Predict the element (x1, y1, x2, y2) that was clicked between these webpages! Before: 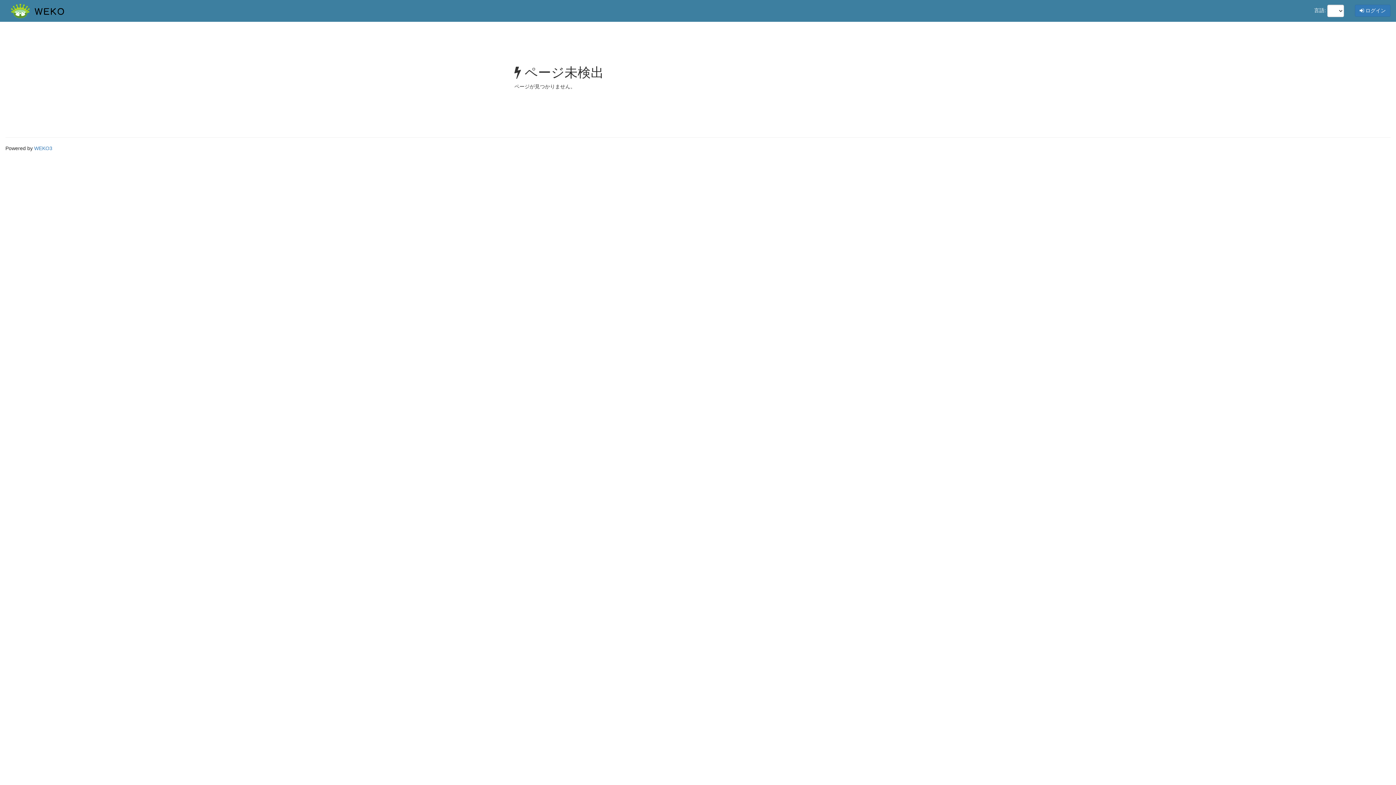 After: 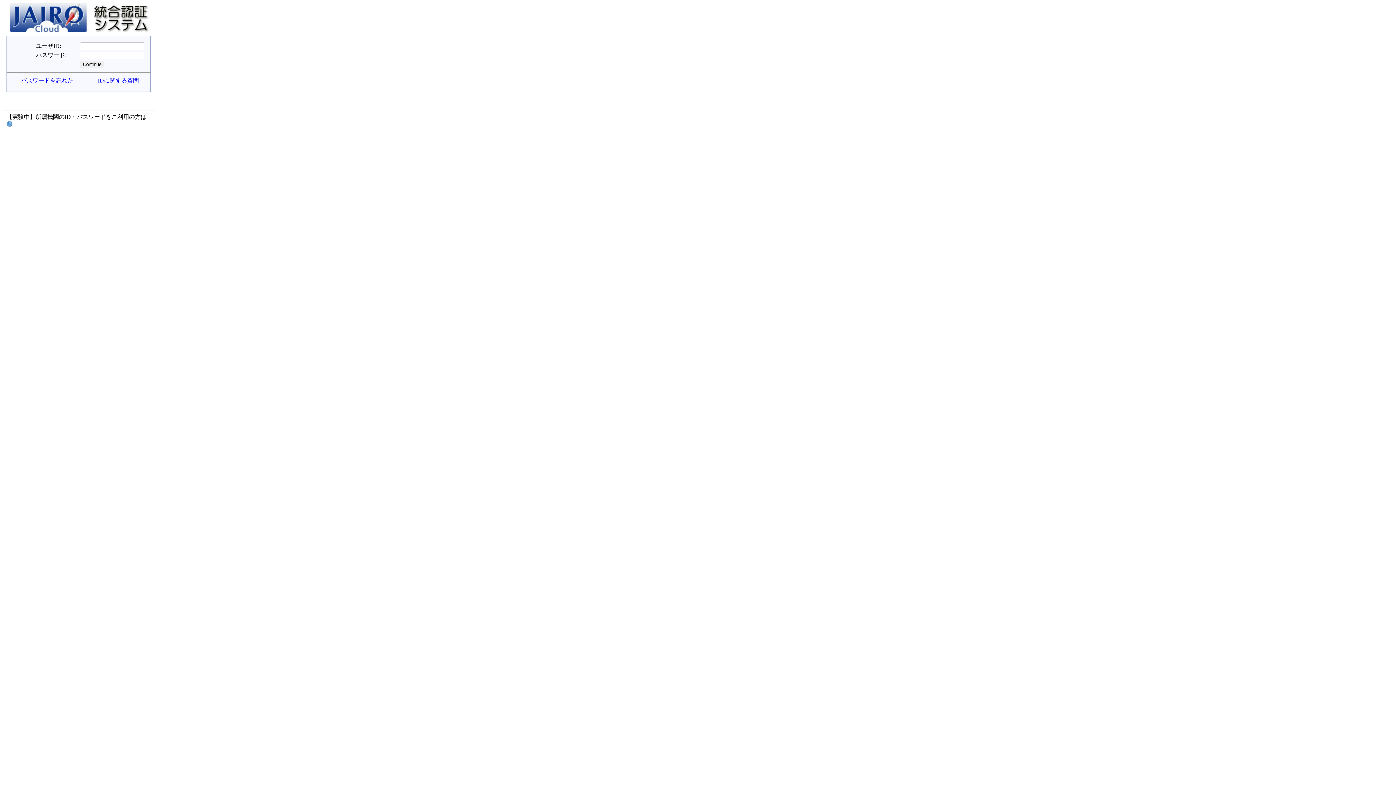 Action: bbox: (1355, 4, 1390, 16) label:  ログイン